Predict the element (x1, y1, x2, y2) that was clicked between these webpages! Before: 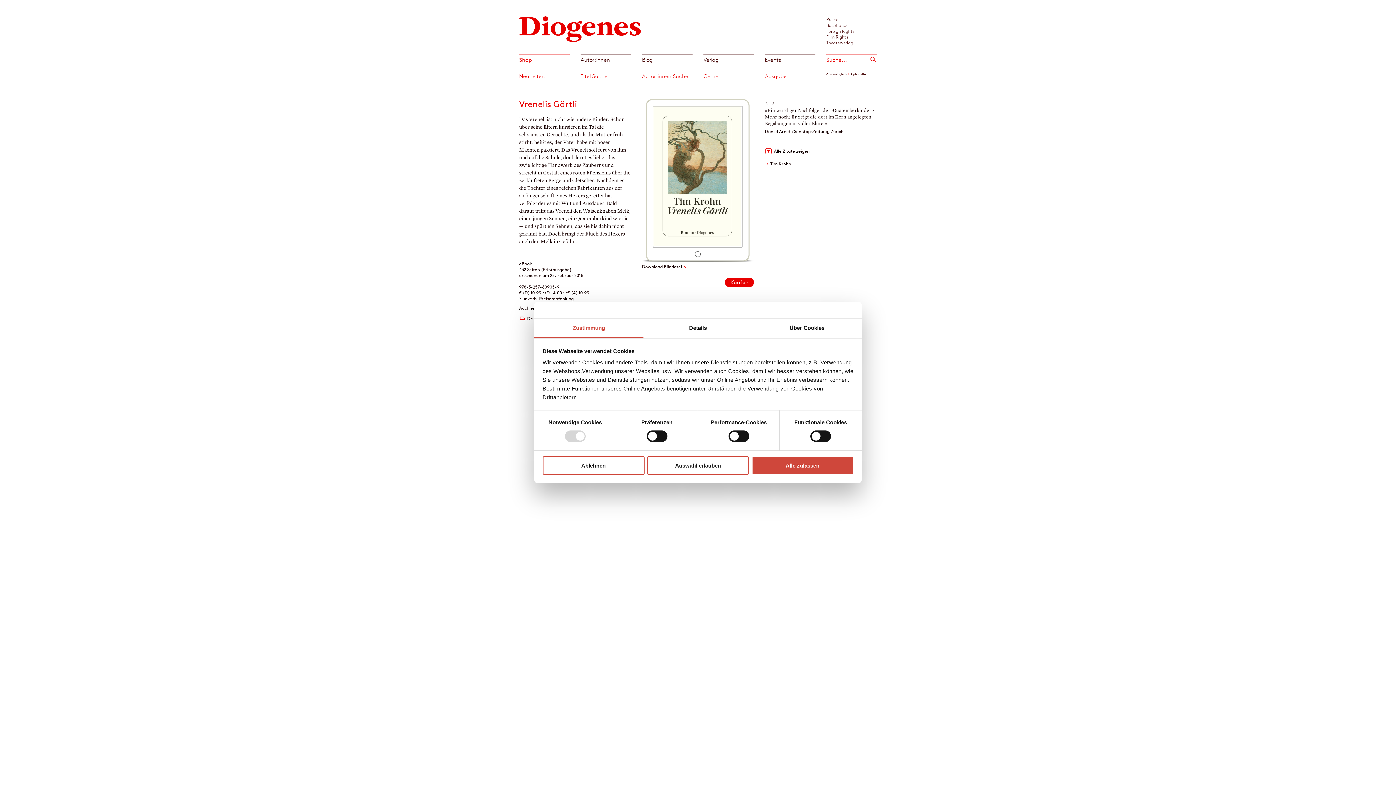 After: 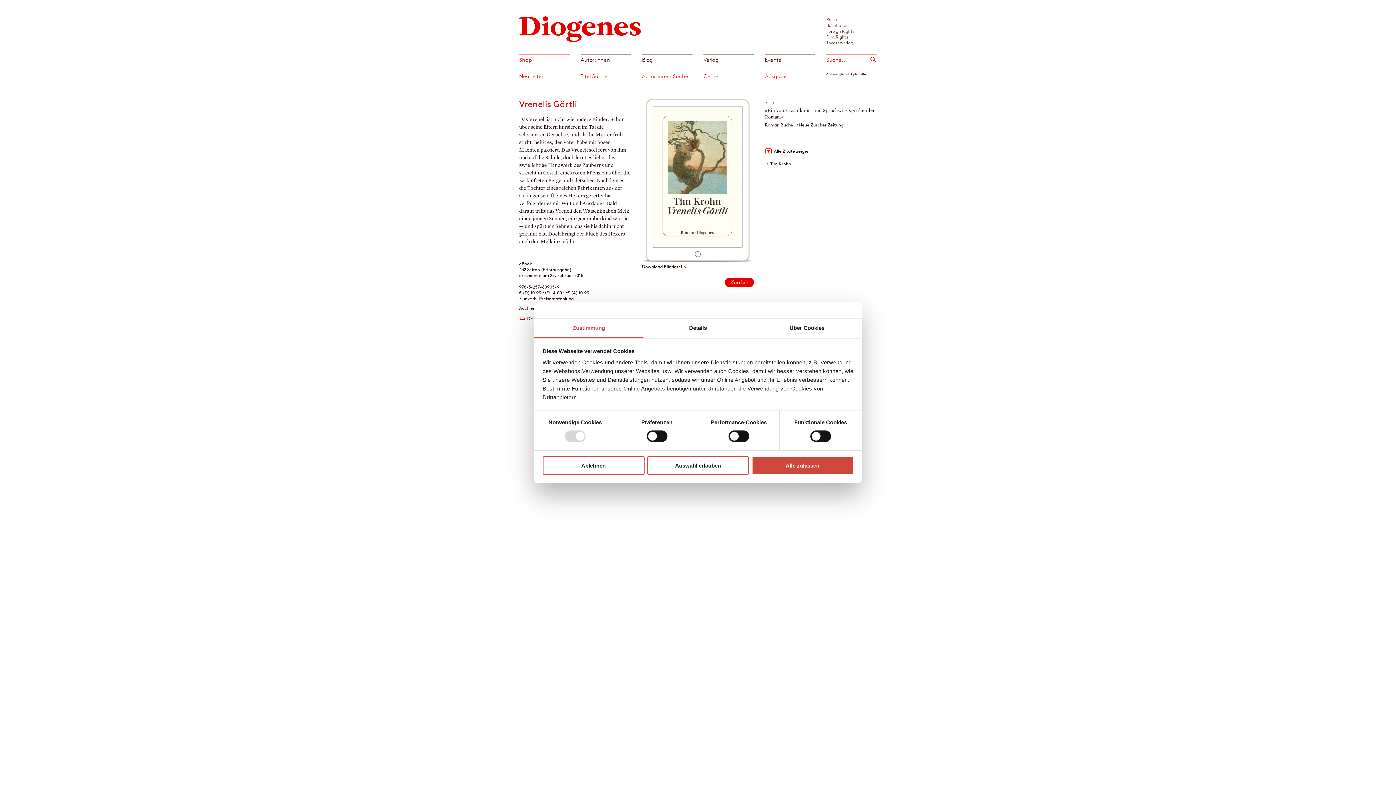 Action: bbox: (771, 99, 775, 107) label: Next slide